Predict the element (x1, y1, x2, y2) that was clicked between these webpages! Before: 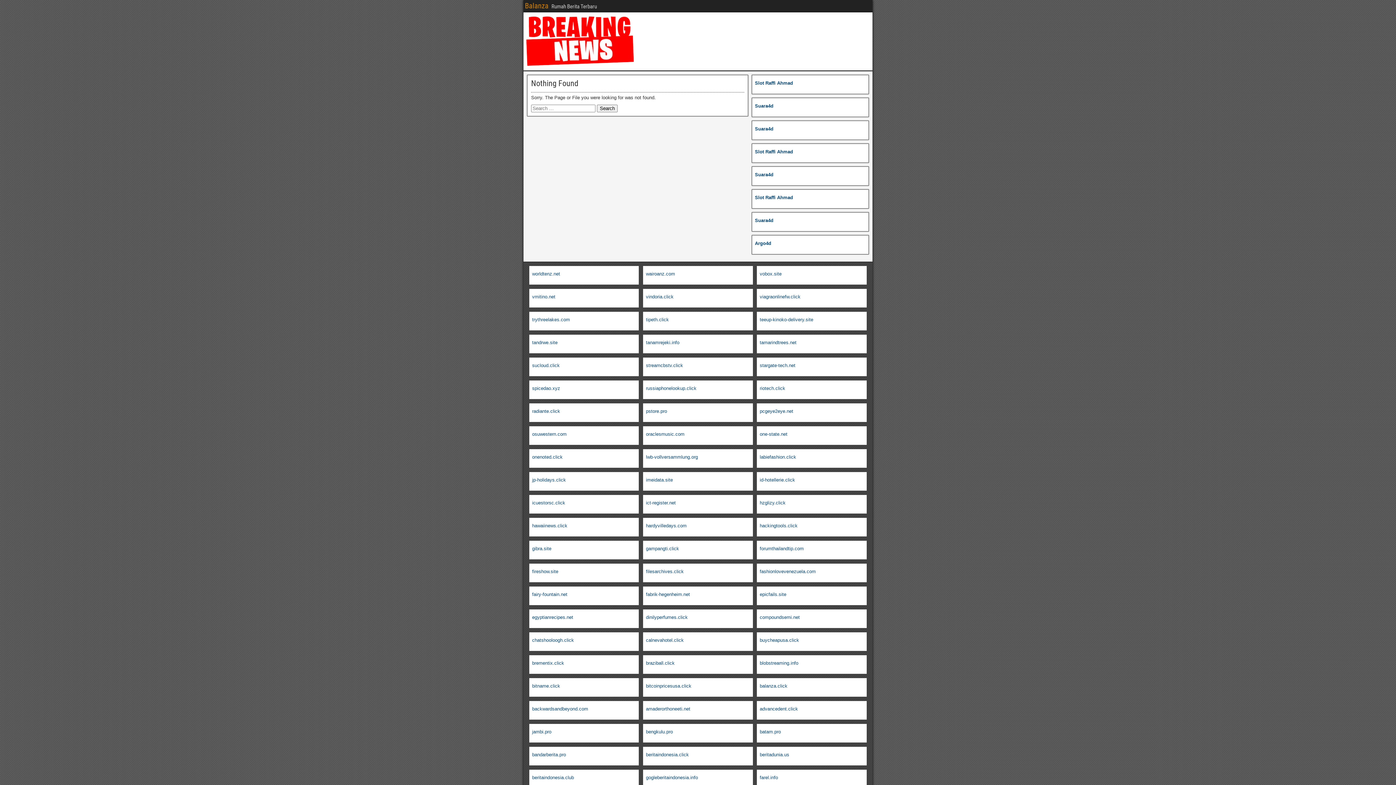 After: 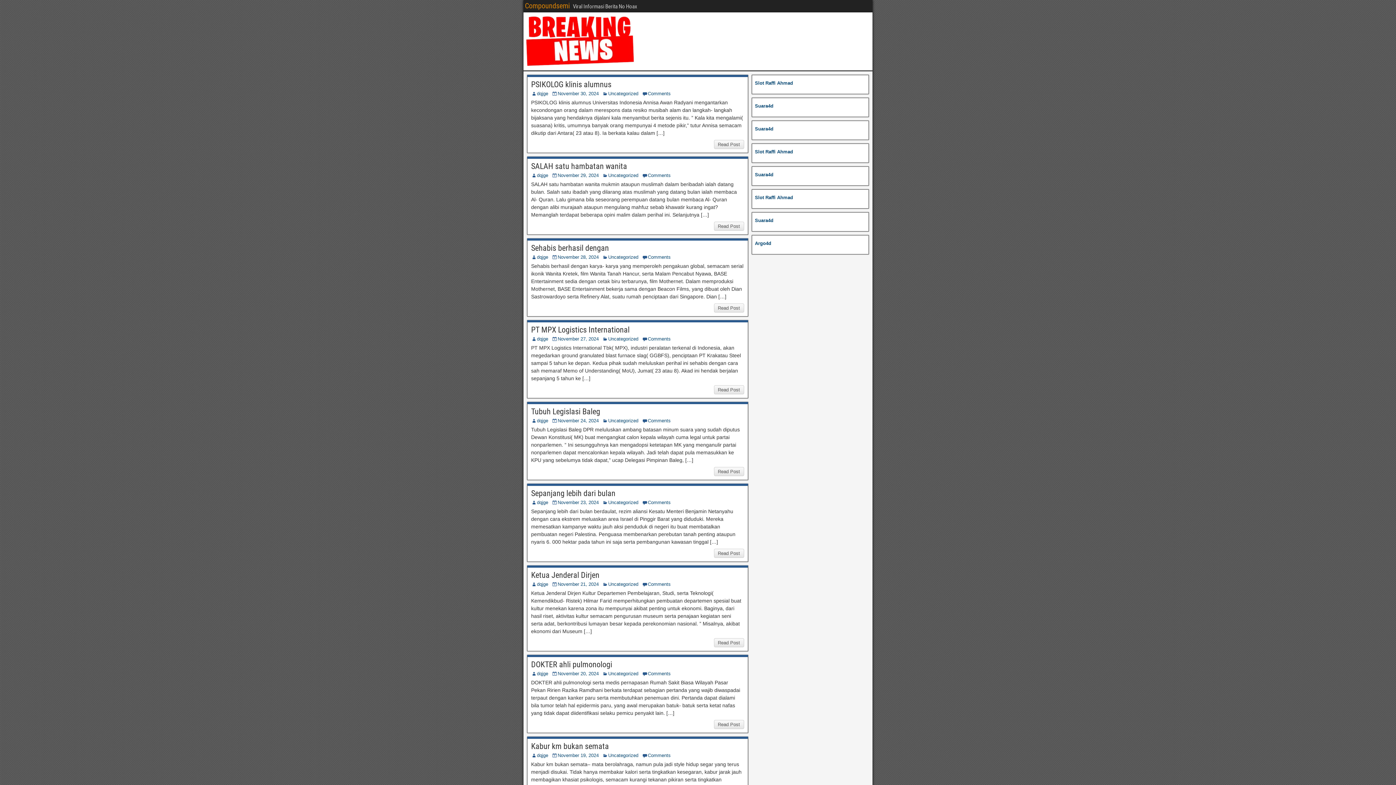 Action: bbox: (760, 614, 800, 620) label: compoundsemi.net